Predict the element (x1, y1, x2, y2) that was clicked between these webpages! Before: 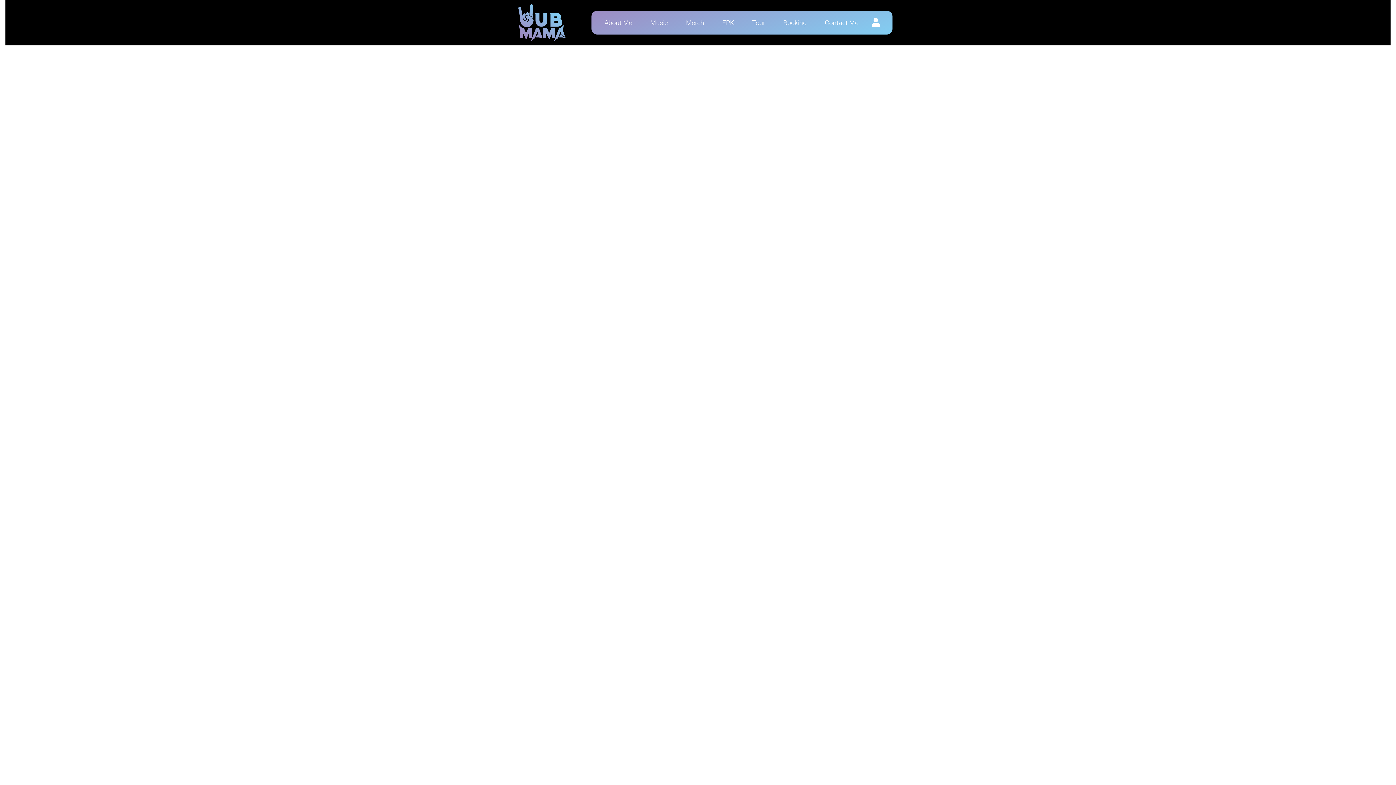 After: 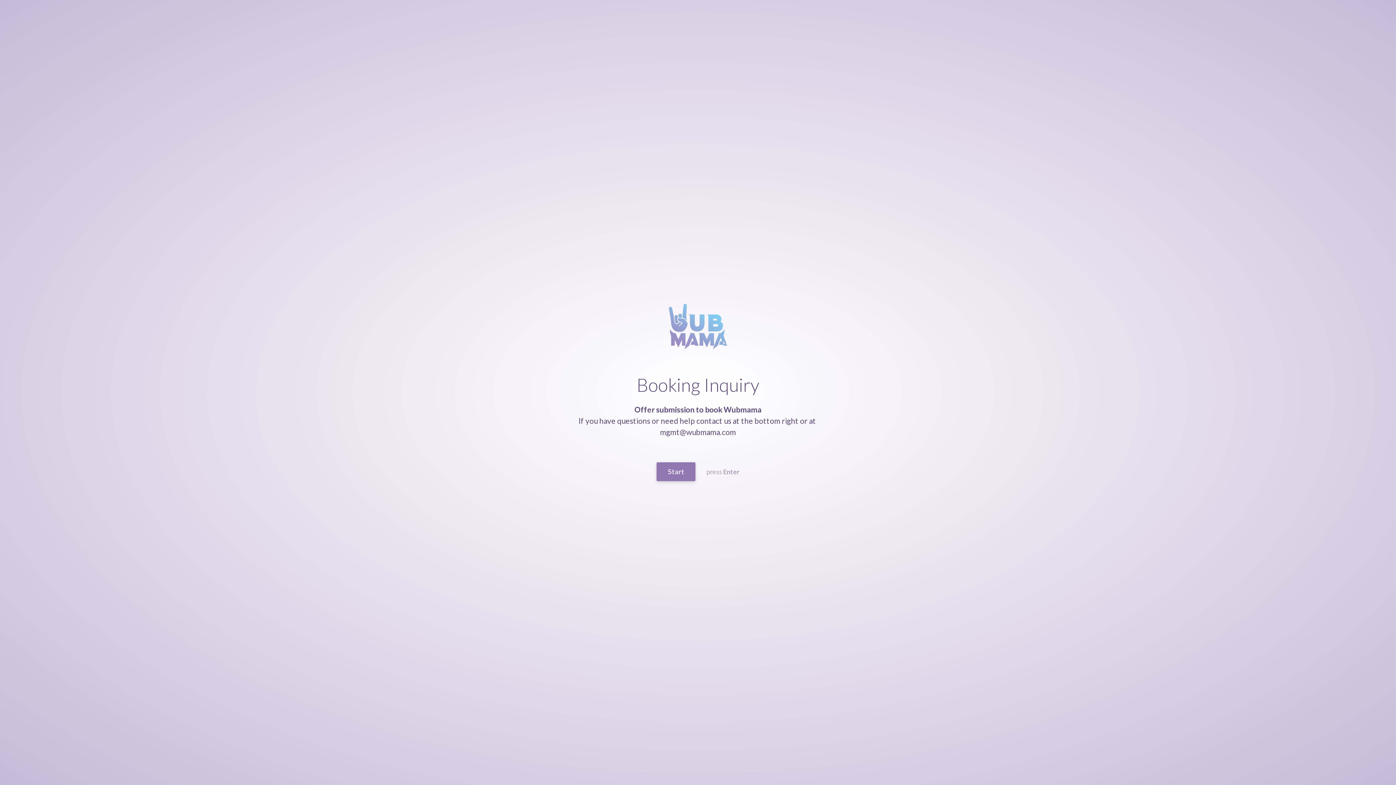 Action: label: Booking bbox: (776, 14, 814, 31)